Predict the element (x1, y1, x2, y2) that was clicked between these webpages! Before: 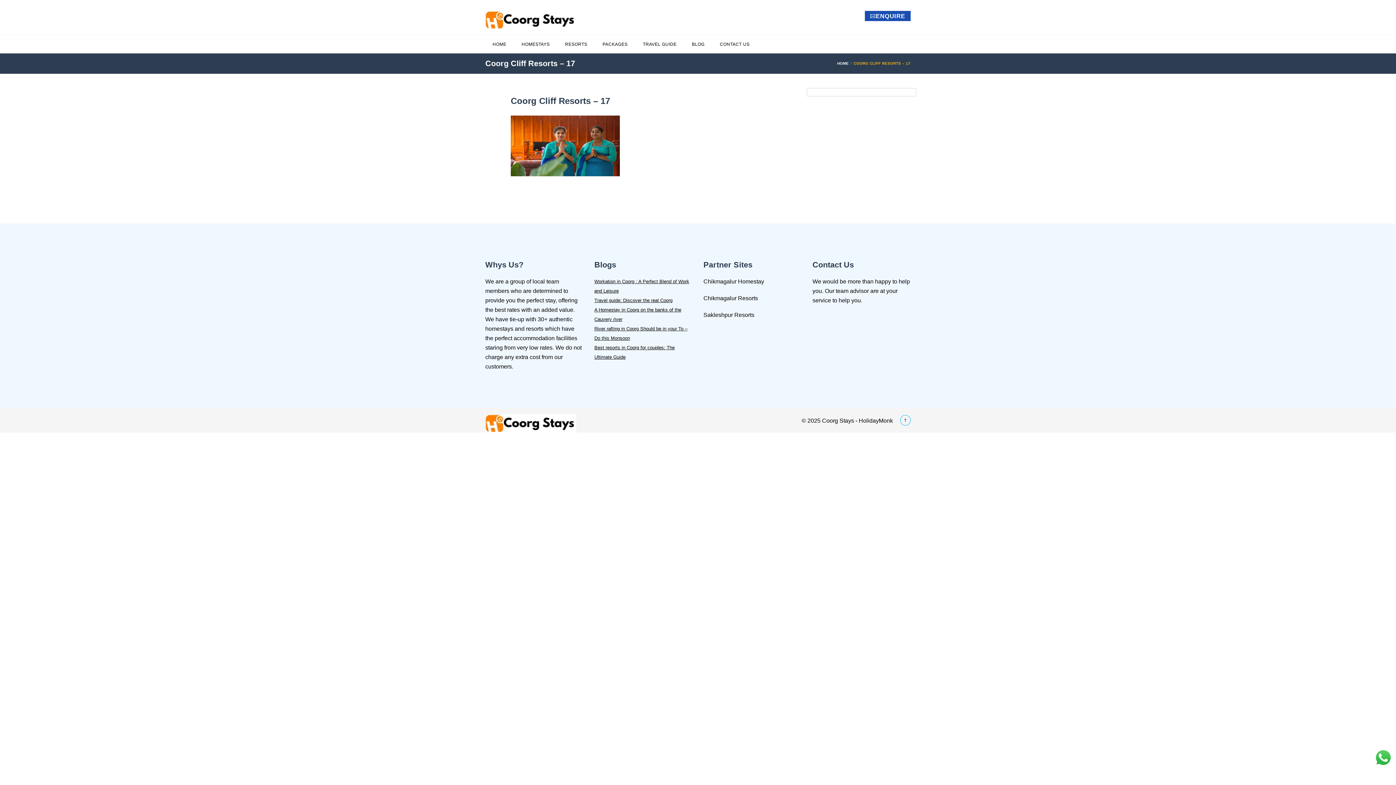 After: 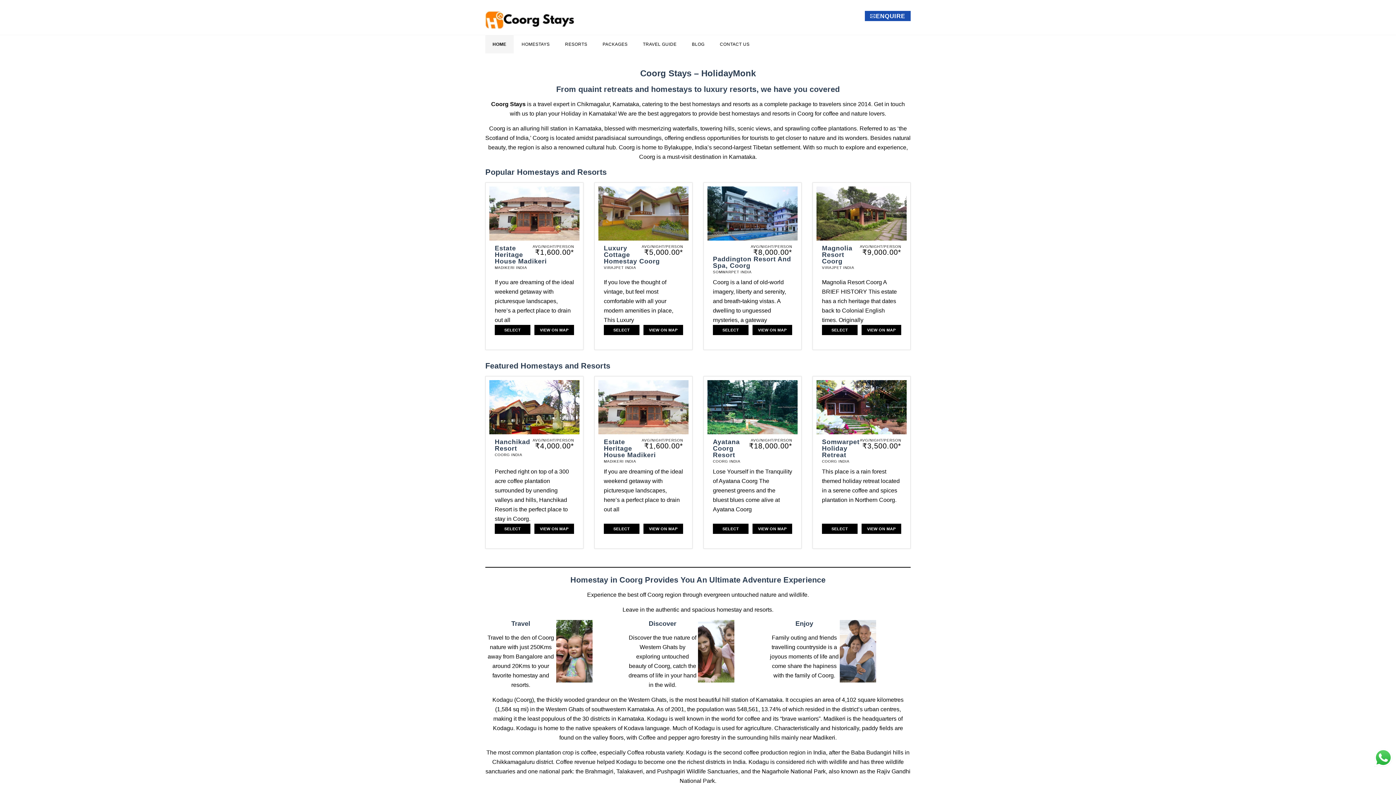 Action: bbox: (485, 414, 576, 432)